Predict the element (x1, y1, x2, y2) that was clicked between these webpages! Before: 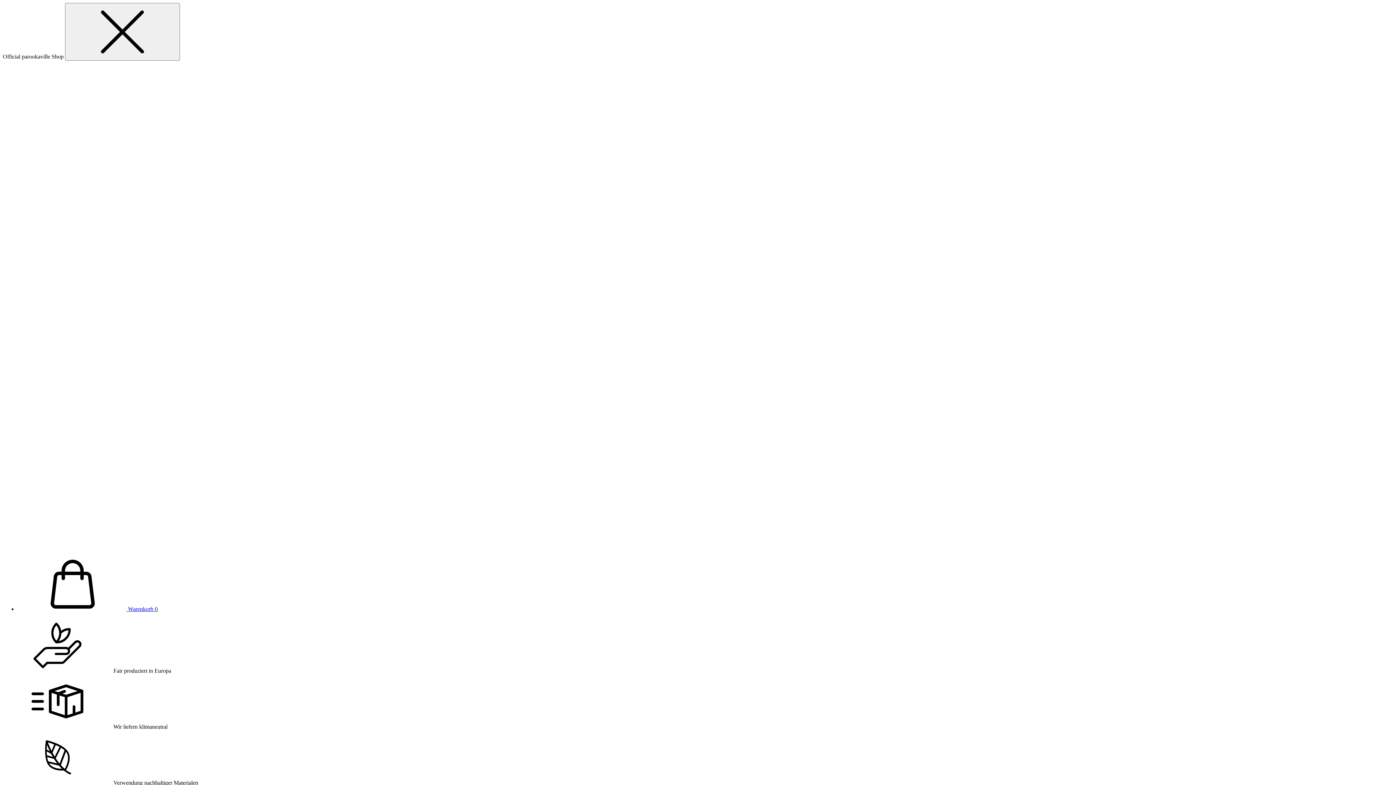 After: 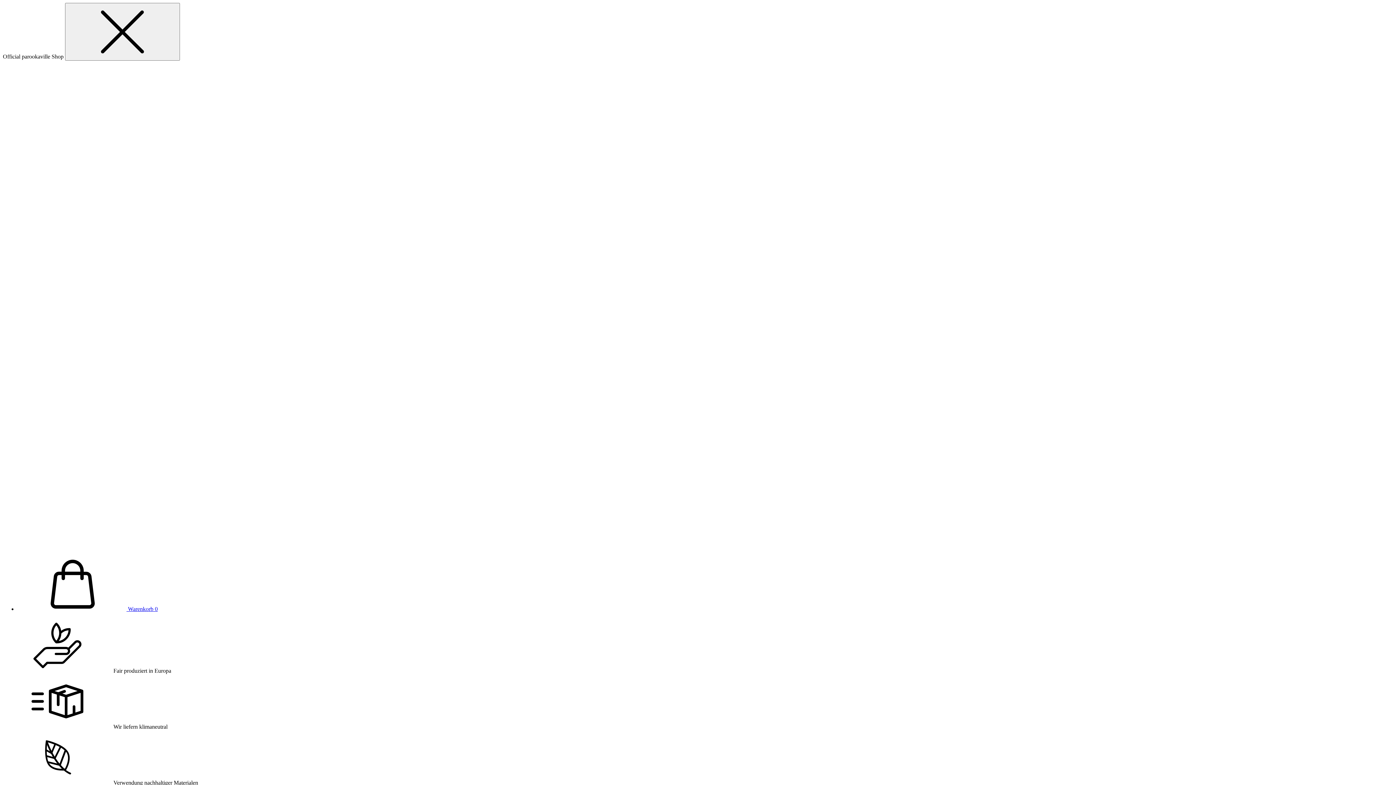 Action: label:  Warenkorb 0 bbox: (17, 606, 157, 612)